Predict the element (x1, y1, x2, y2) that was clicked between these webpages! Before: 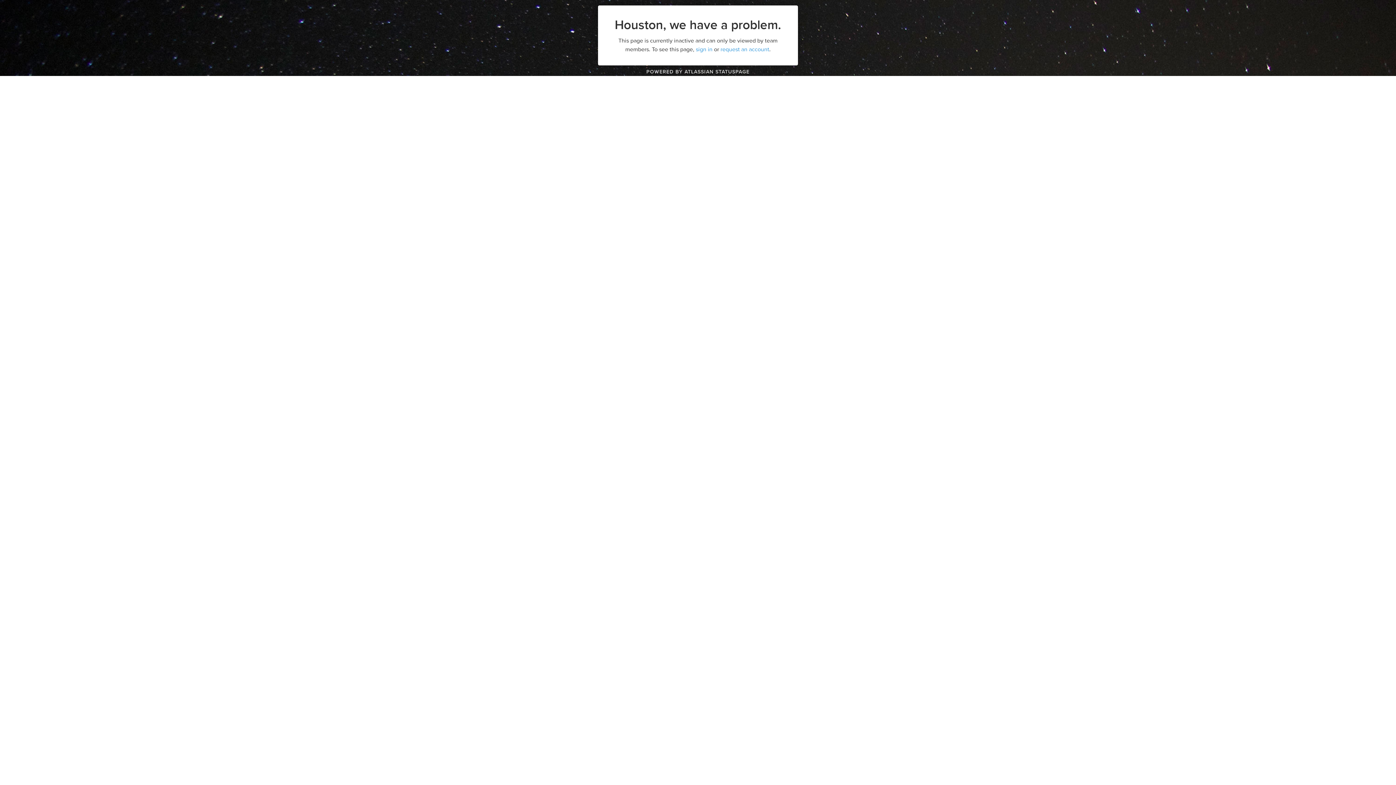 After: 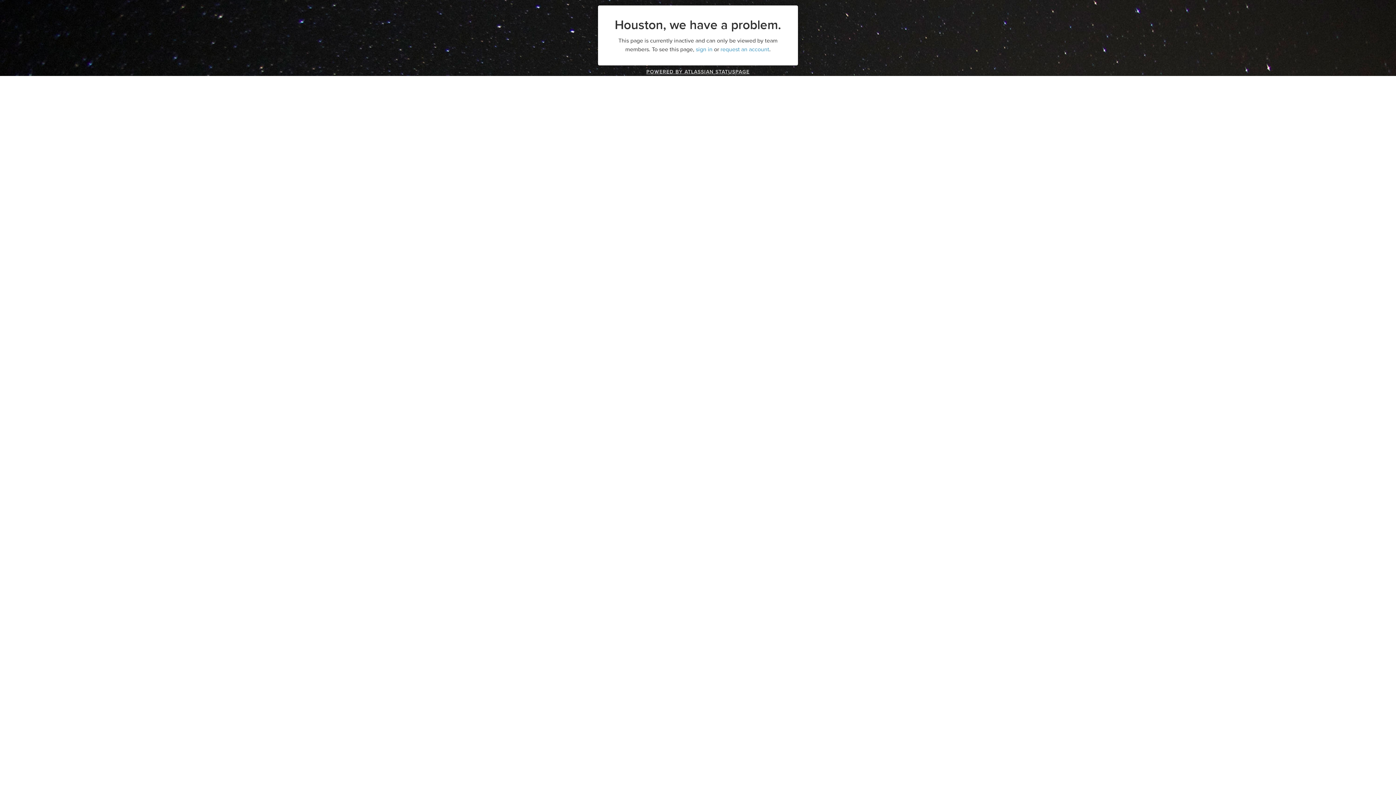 Action: label: POWERED BY ATLASSIAN STATUSPAGE bbox: (646, 68, 749, 75)